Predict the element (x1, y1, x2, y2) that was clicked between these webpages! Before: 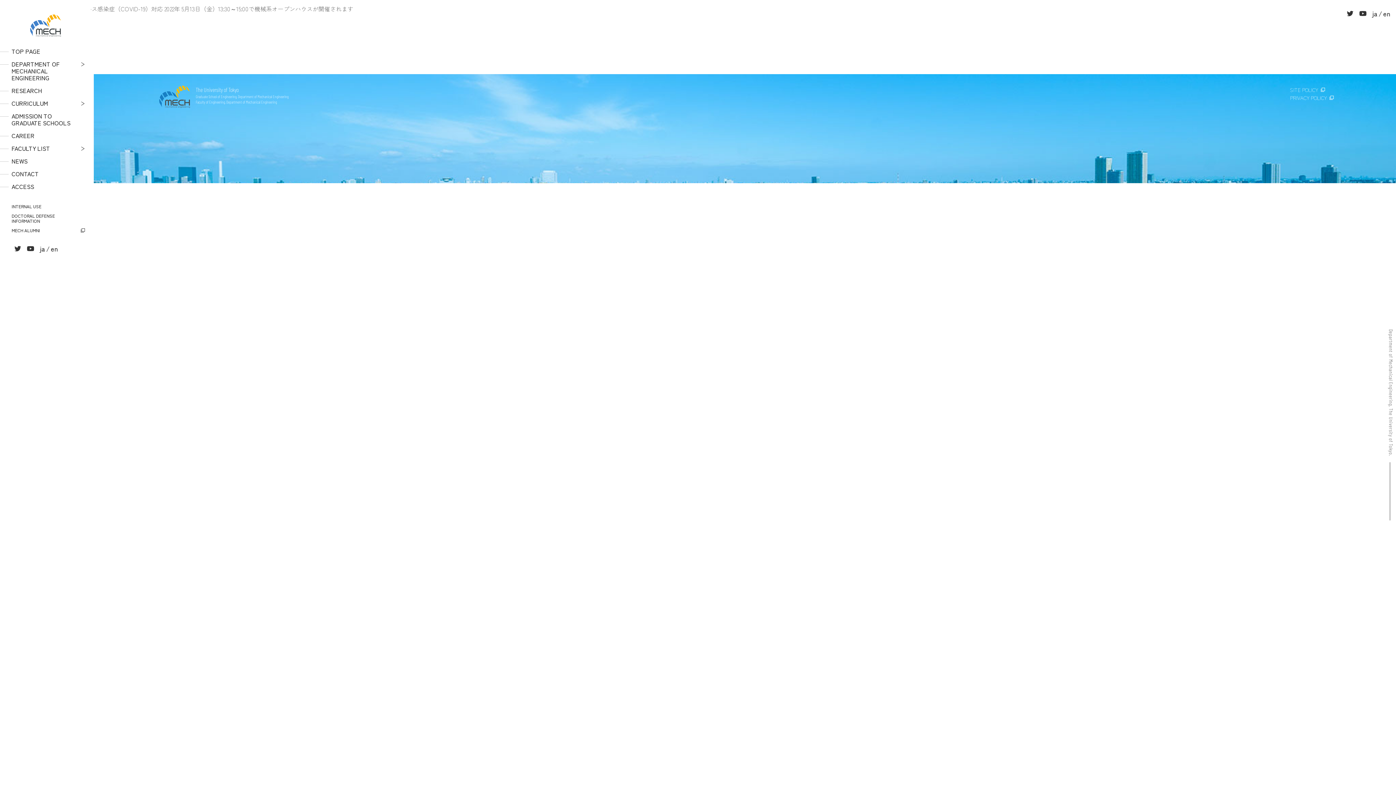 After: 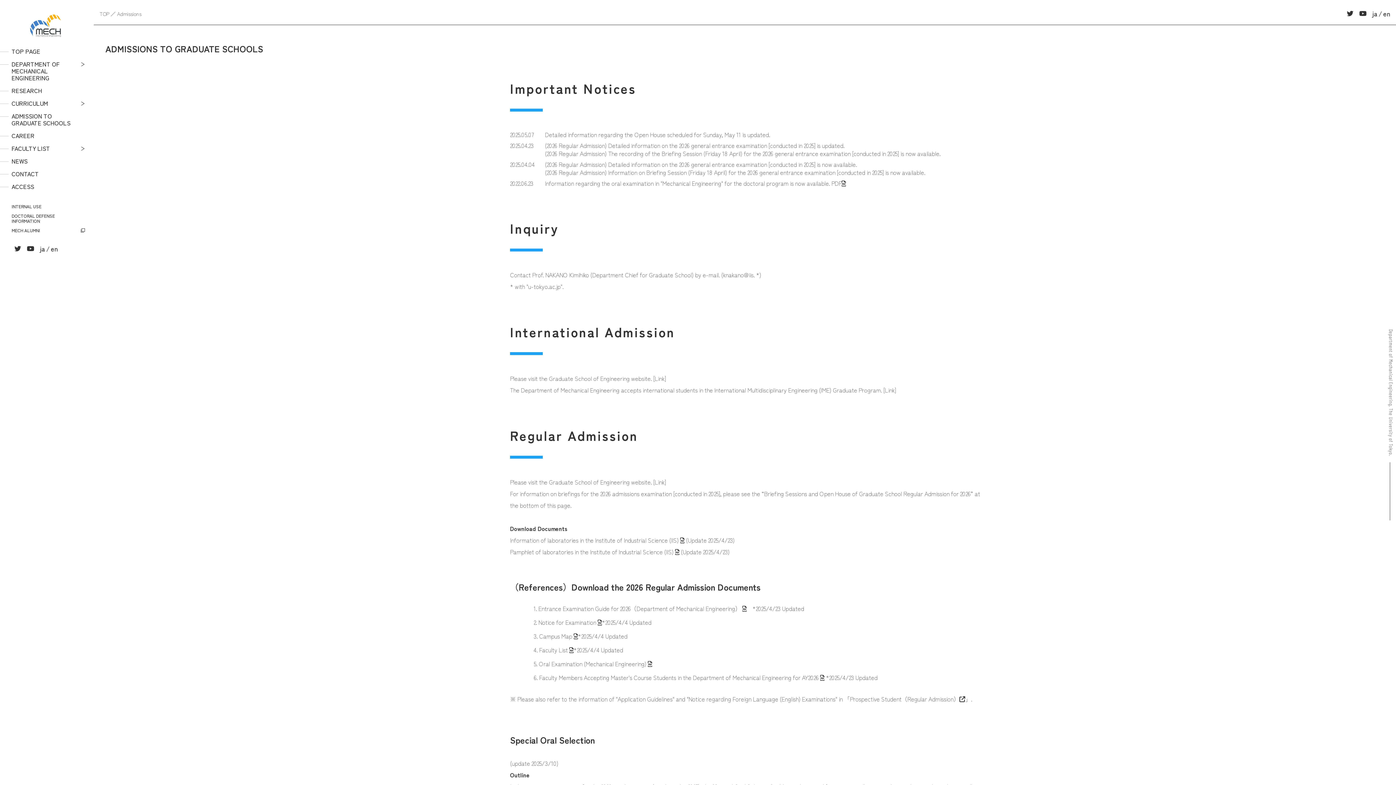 Action: label: ADMISSION TO GRADUATE SCHOOLS bbox: (0, 109, 90, 129)